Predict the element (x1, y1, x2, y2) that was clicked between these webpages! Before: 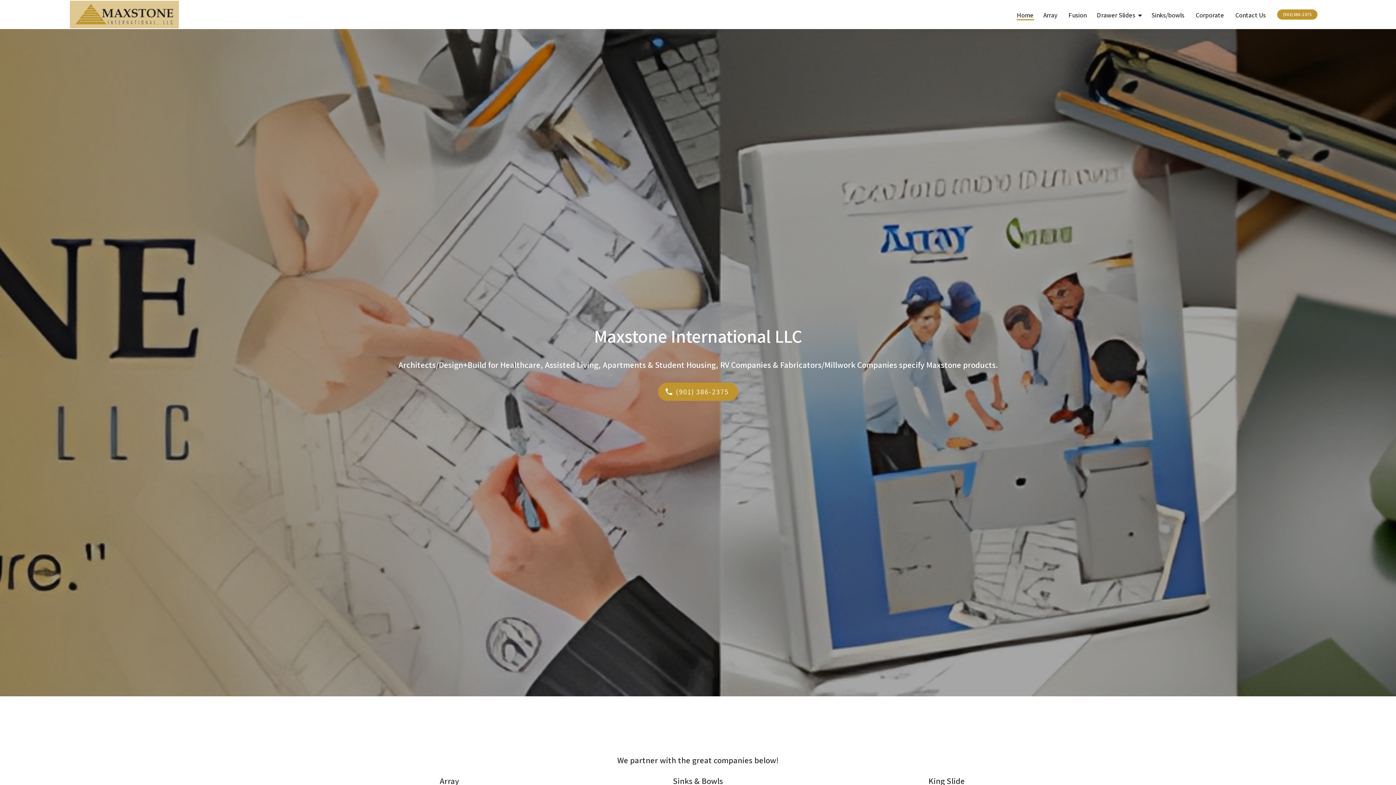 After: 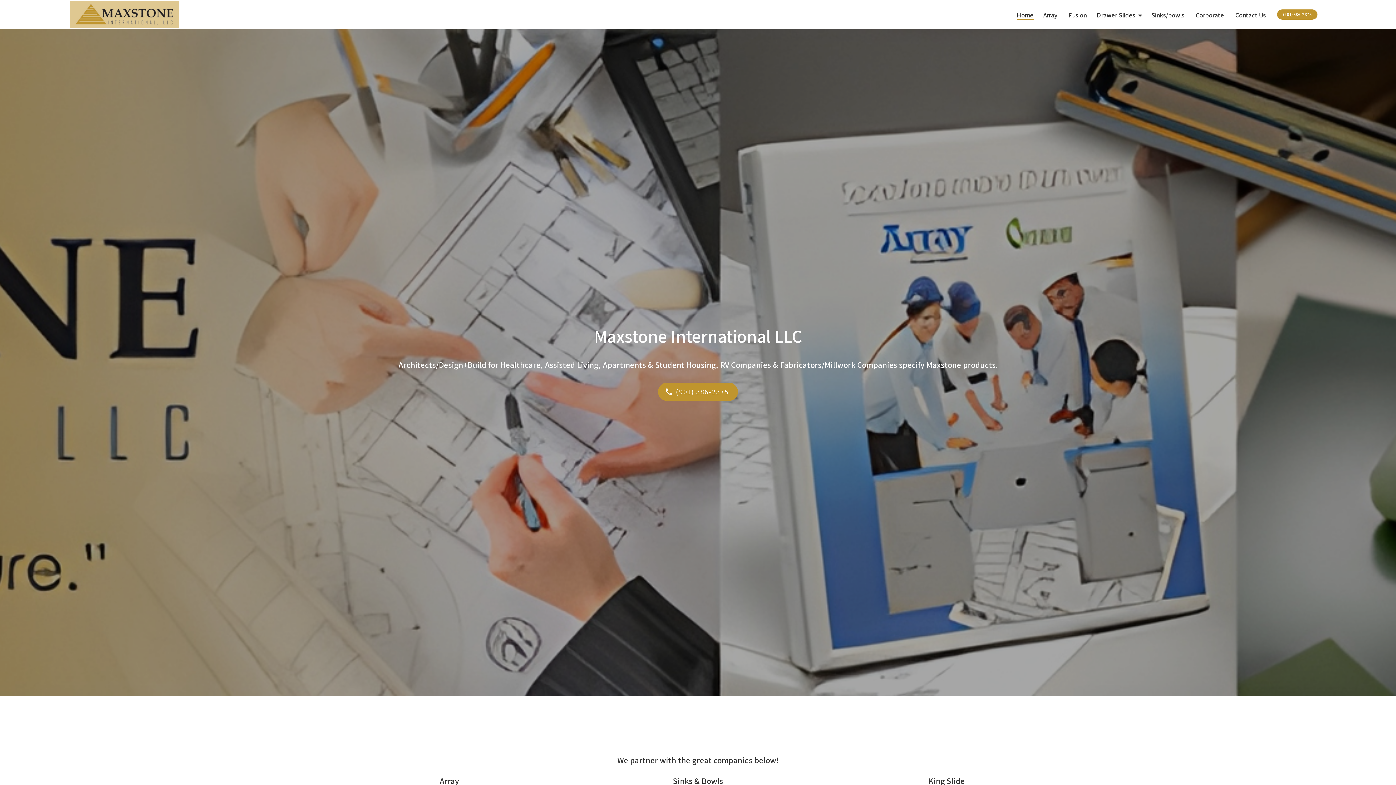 Action: label: Home bbox: (1016, 8, 1034, 20)